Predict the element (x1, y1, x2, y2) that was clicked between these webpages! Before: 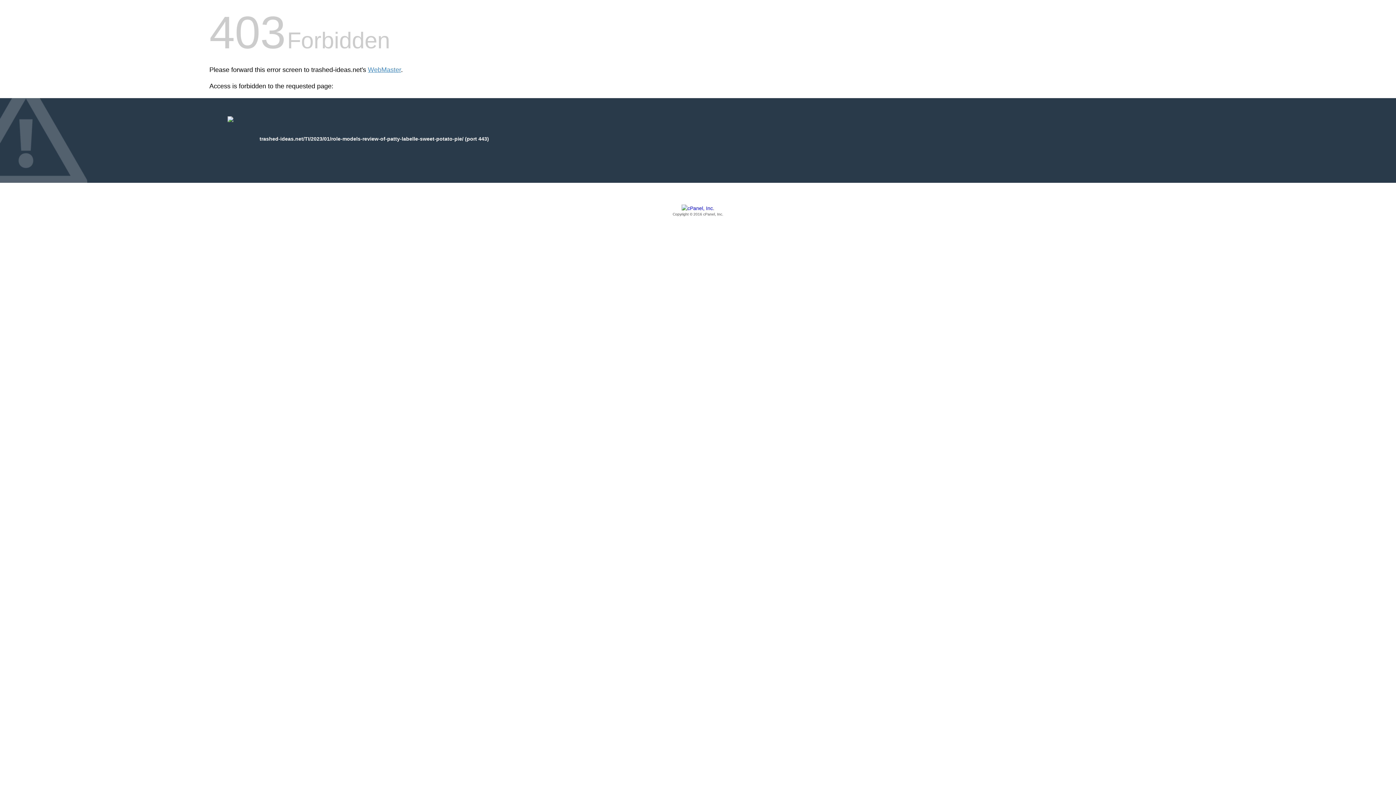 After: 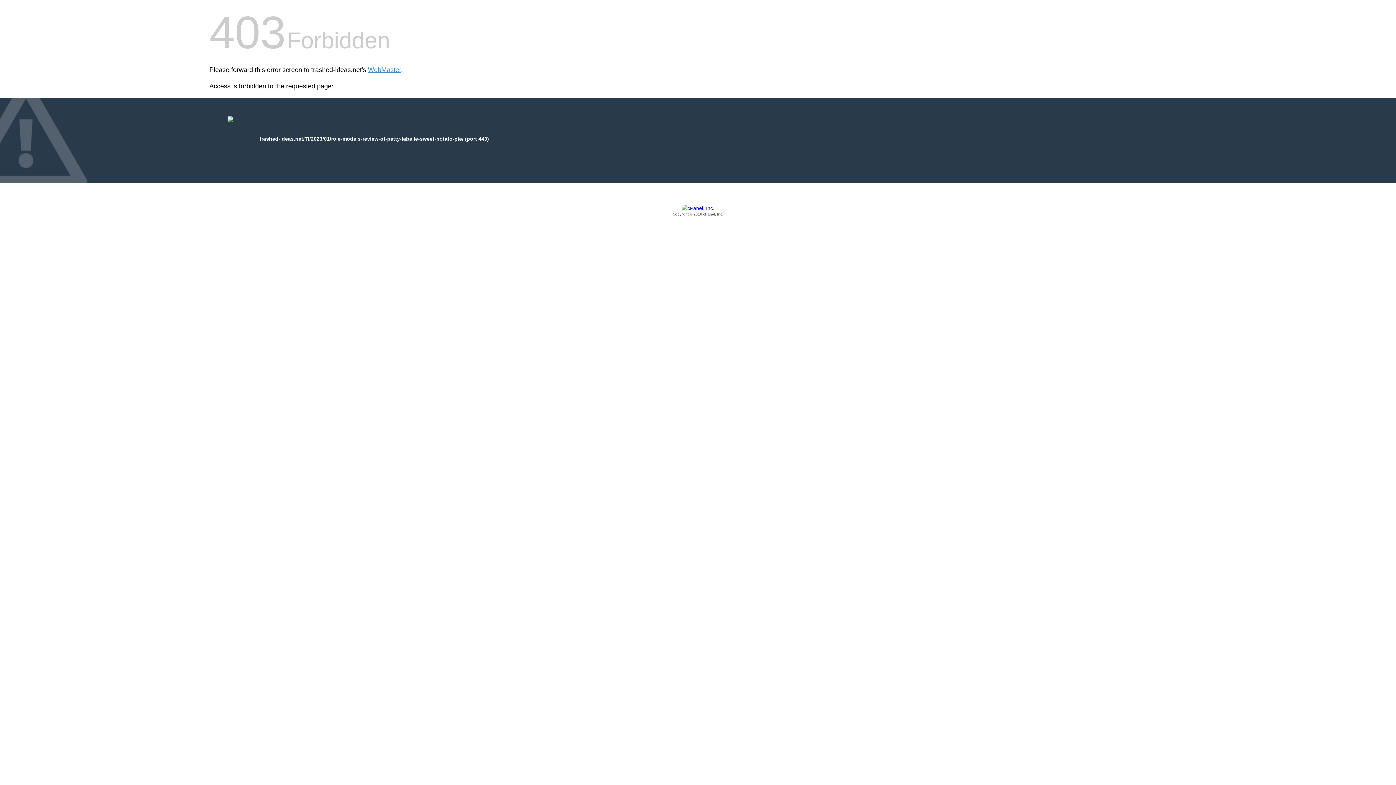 Action: bbox: (209, 205, 1186, 217) label: Copyright © 2016 cPanel, Inc.